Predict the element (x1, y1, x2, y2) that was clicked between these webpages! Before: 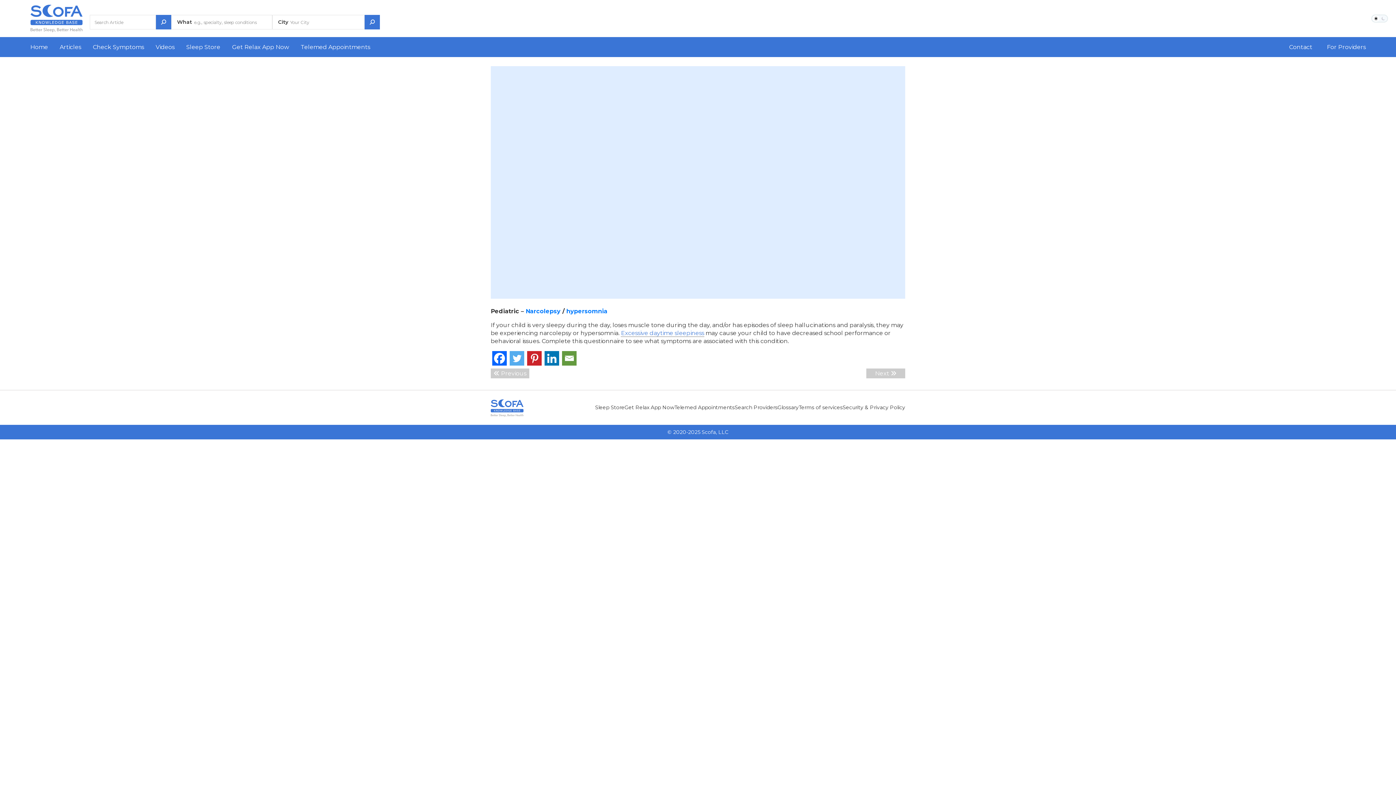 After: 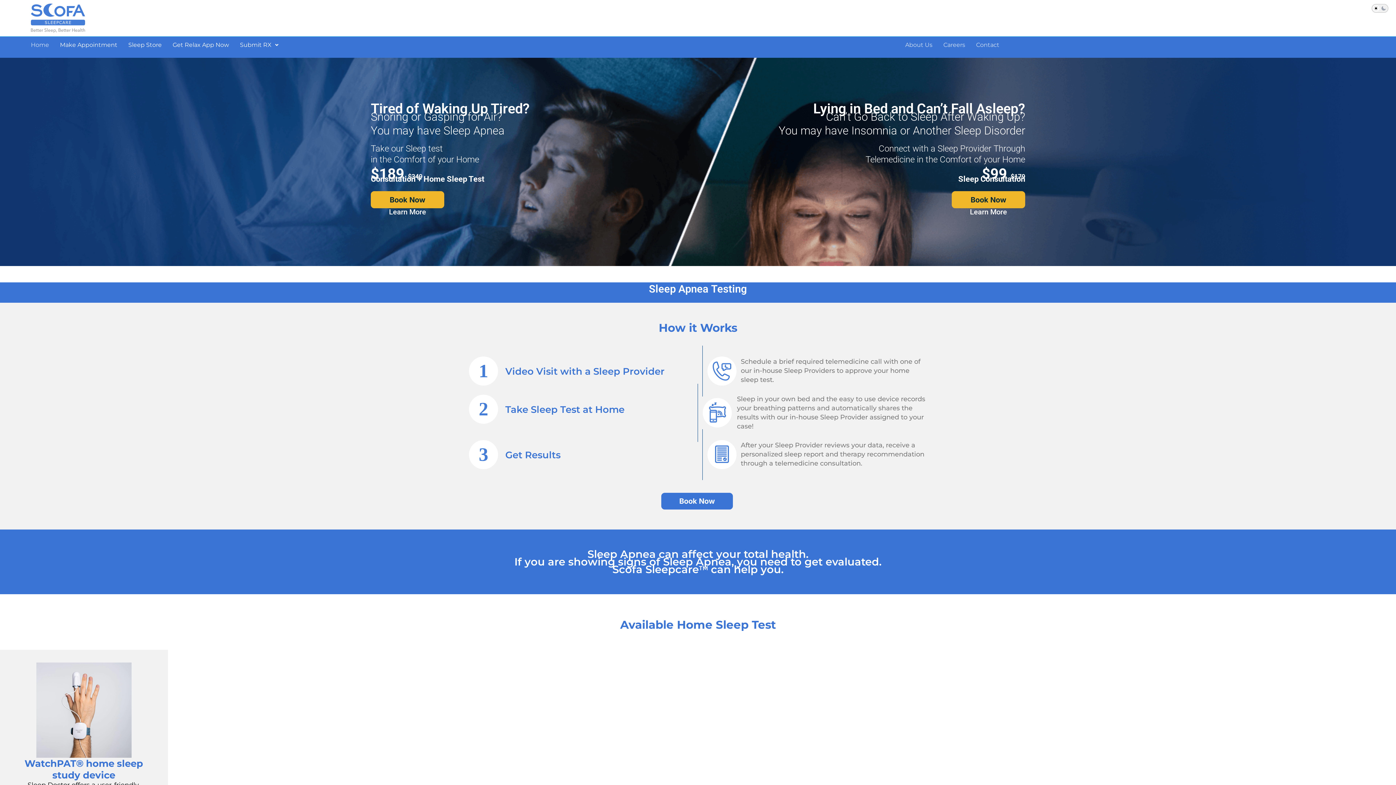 Action: label: Telemed Appointments bbox: (294, 40, 376, 53)